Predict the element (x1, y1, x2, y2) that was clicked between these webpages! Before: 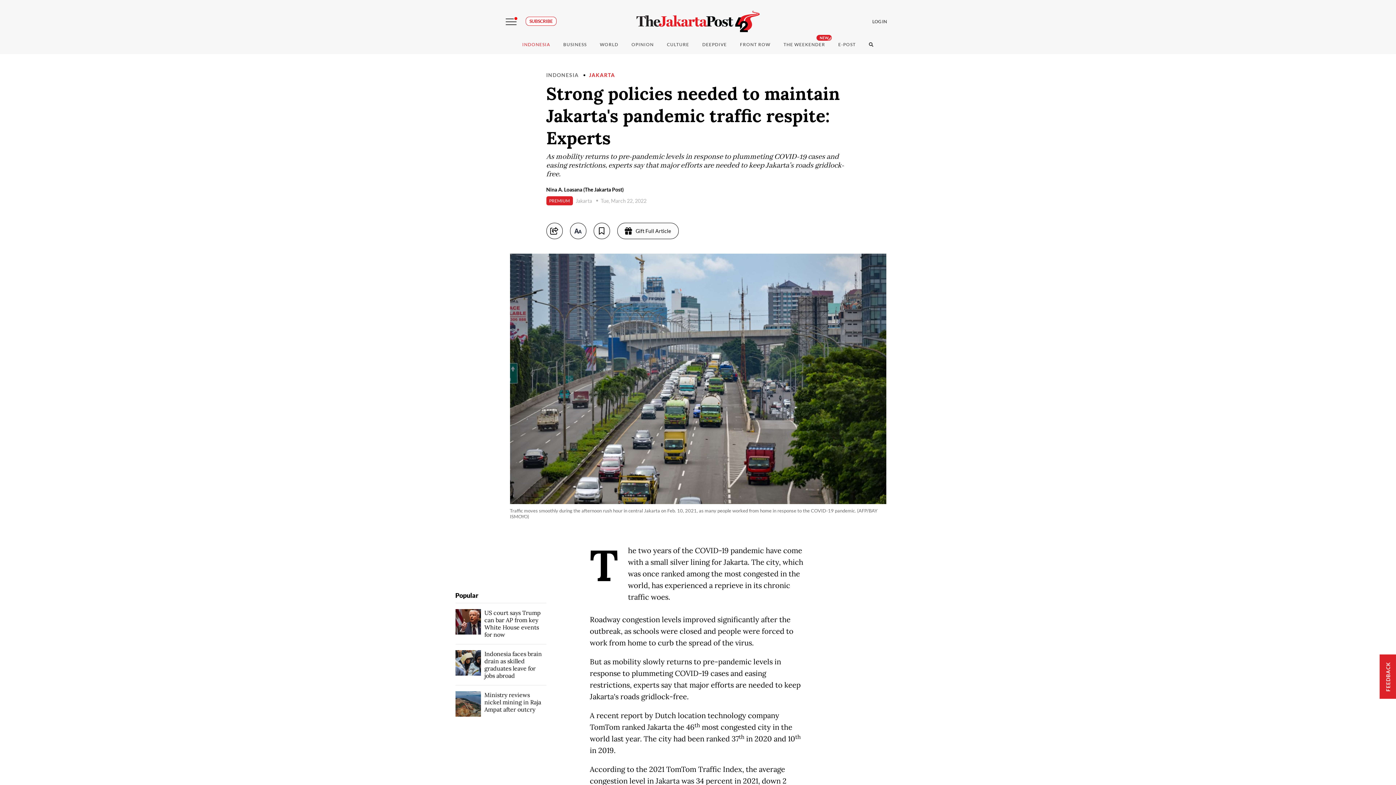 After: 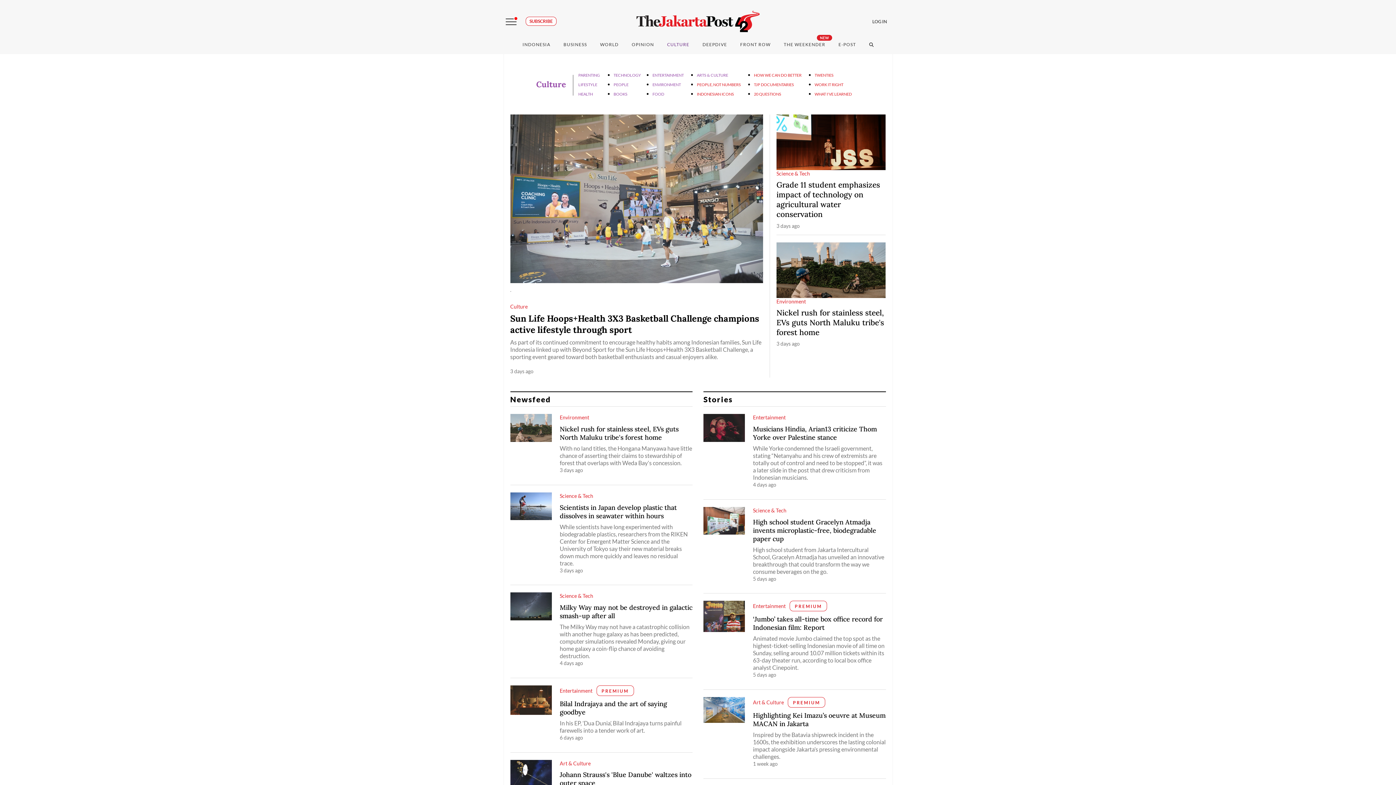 Action: label: CULTURE bbox: (666, 34, 690, 54)